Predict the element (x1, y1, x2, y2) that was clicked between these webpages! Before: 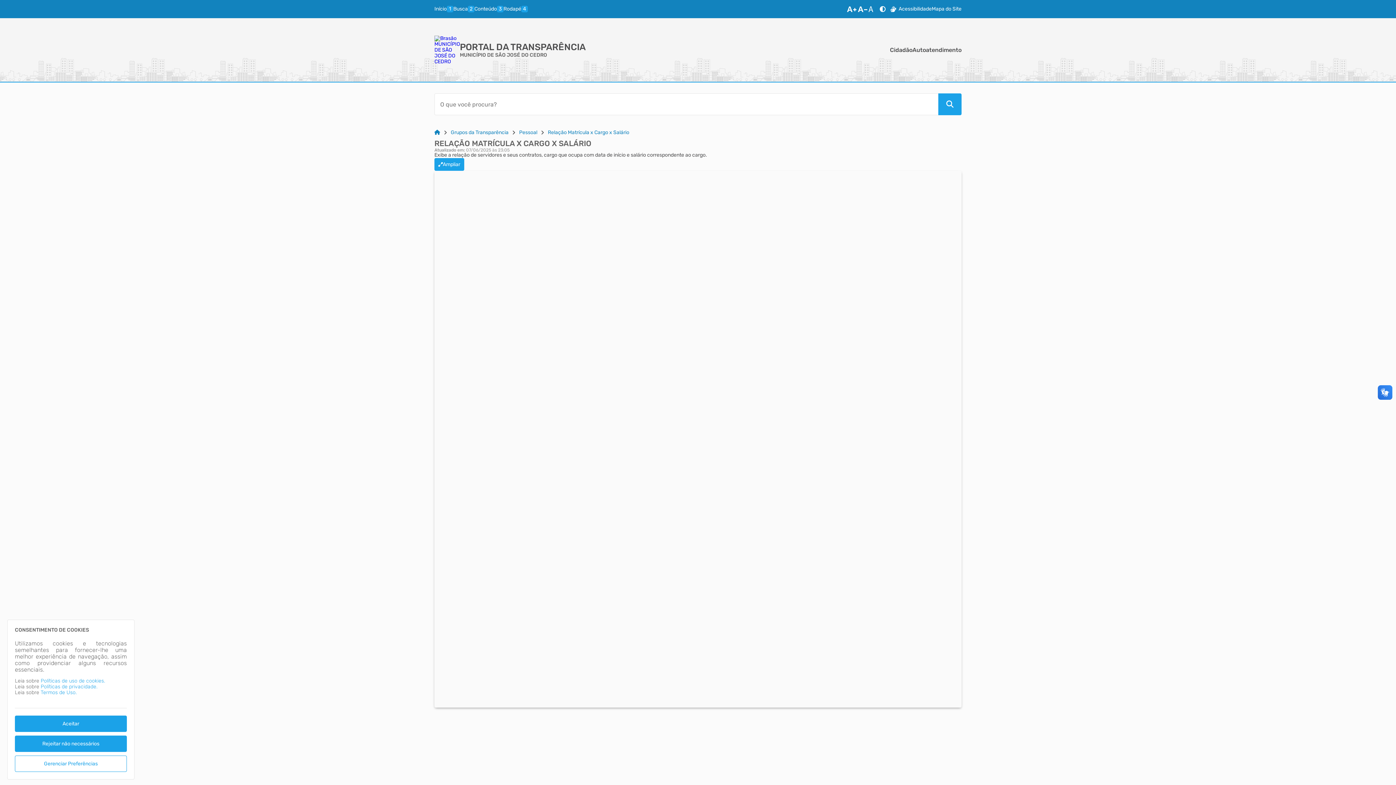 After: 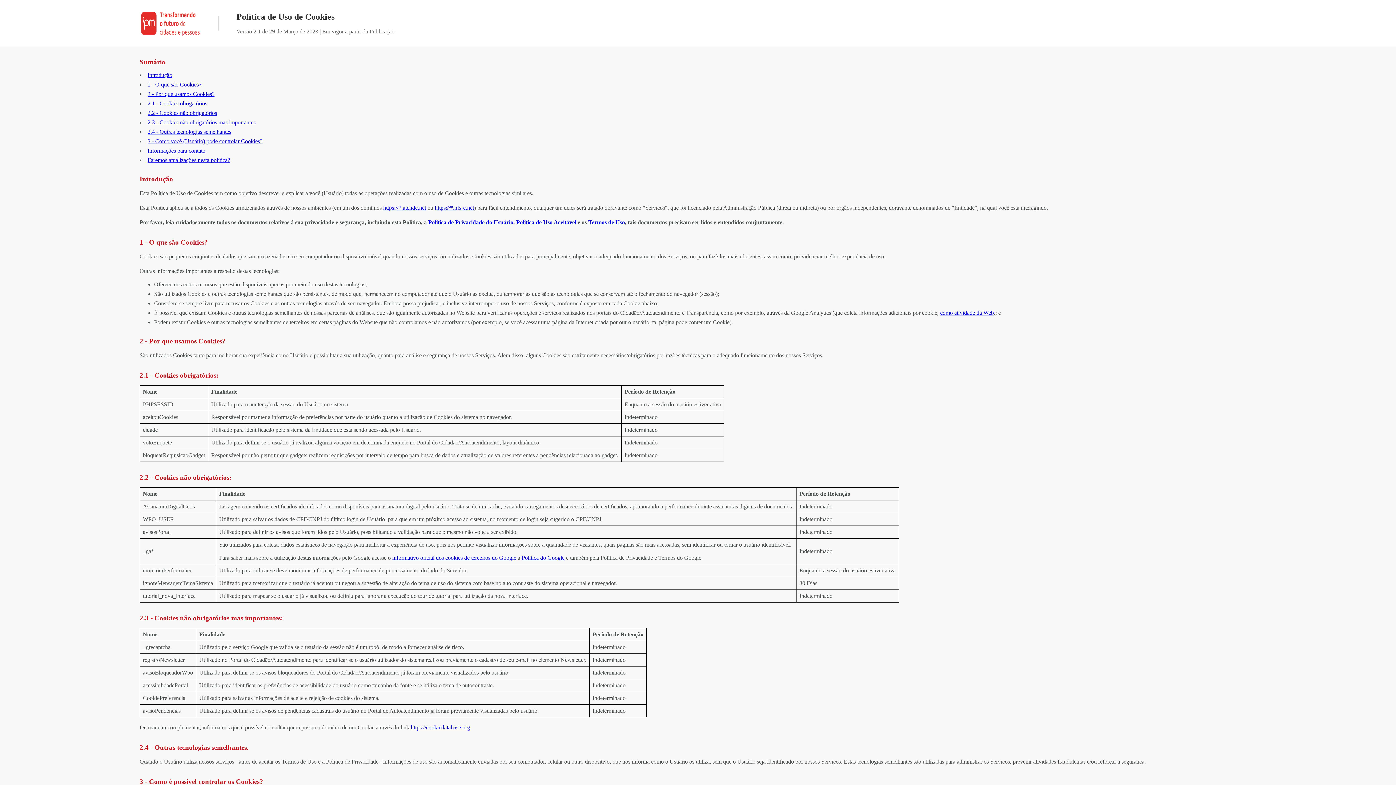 Action: label: Políticas de uso de cookies. bbox: (40, 678, 105, 684)